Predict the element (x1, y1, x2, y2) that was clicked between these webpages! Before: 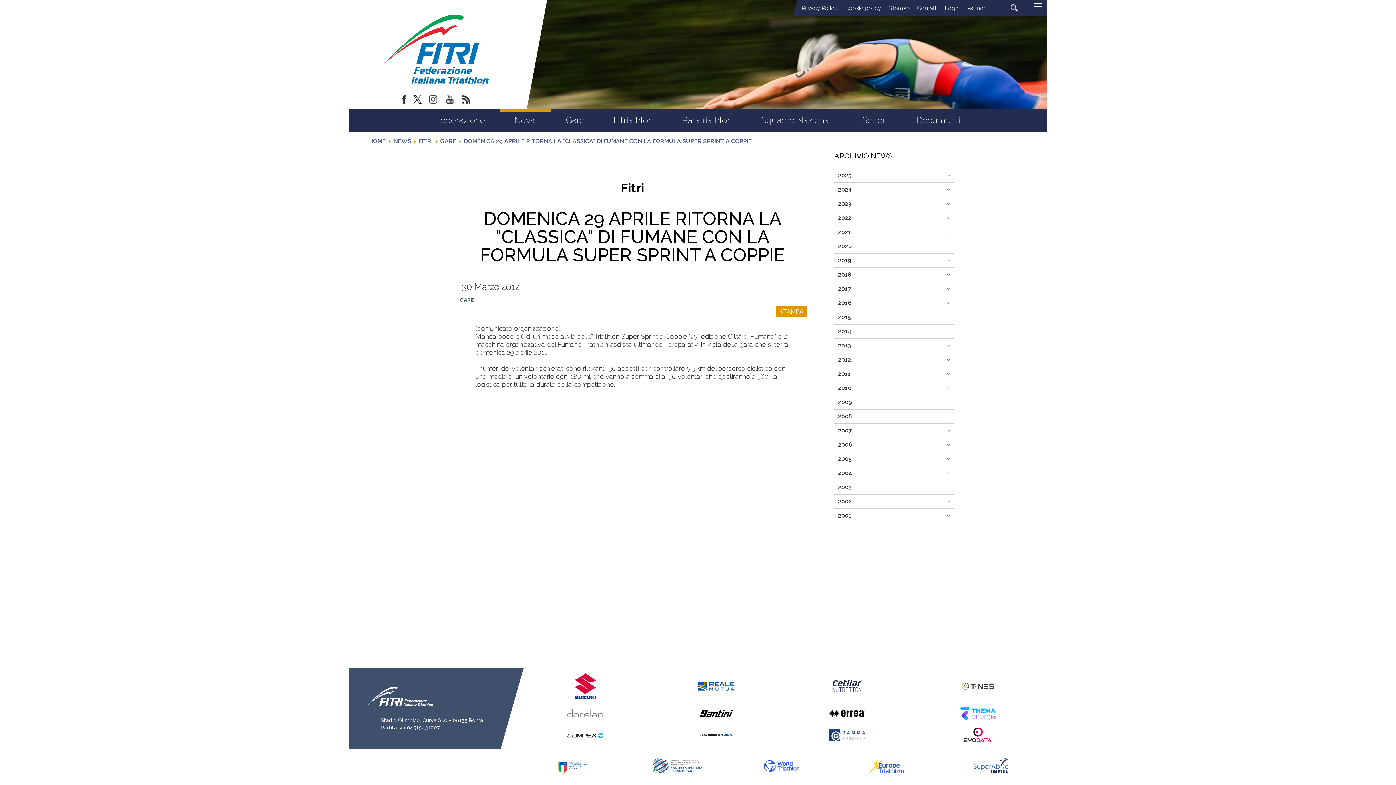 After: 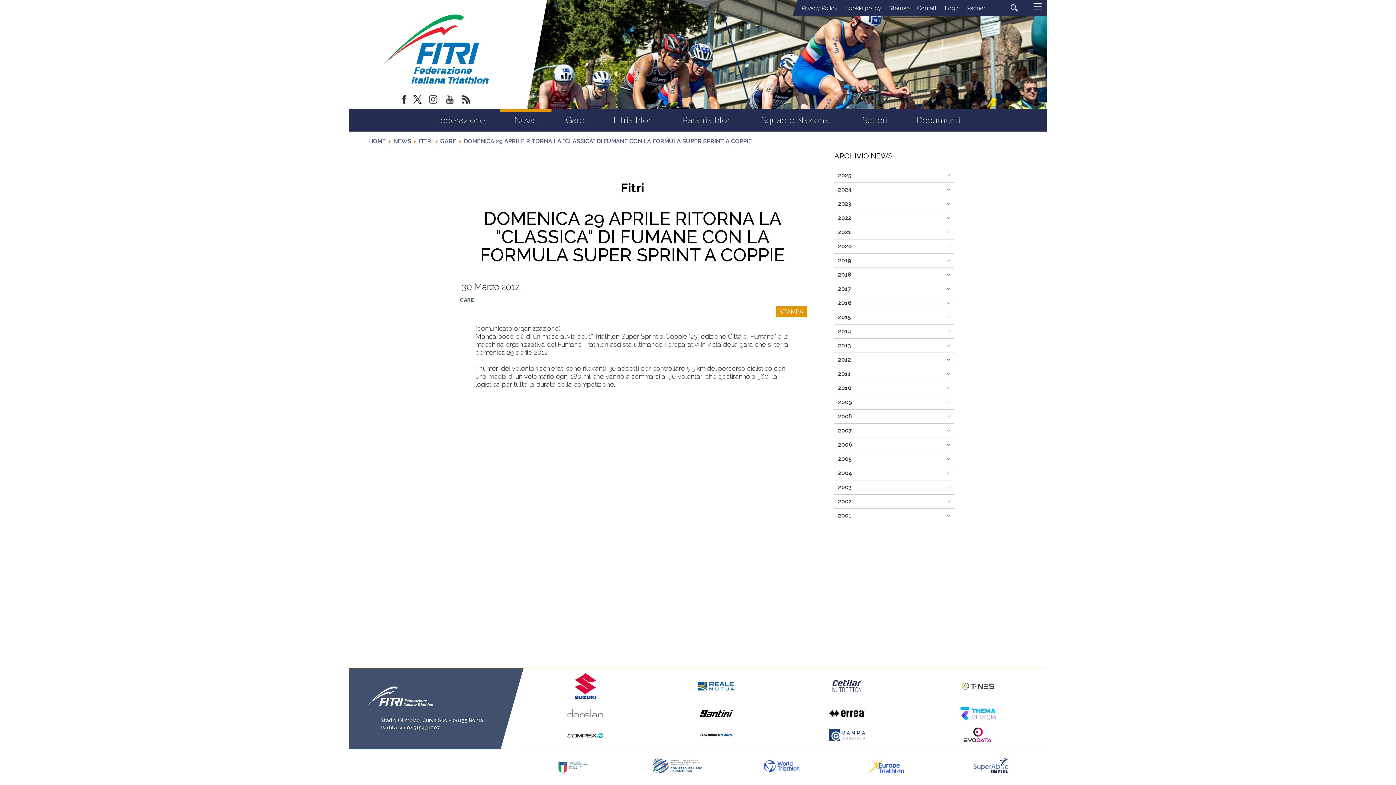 Action: bbox: (960, 688, 996, 695)